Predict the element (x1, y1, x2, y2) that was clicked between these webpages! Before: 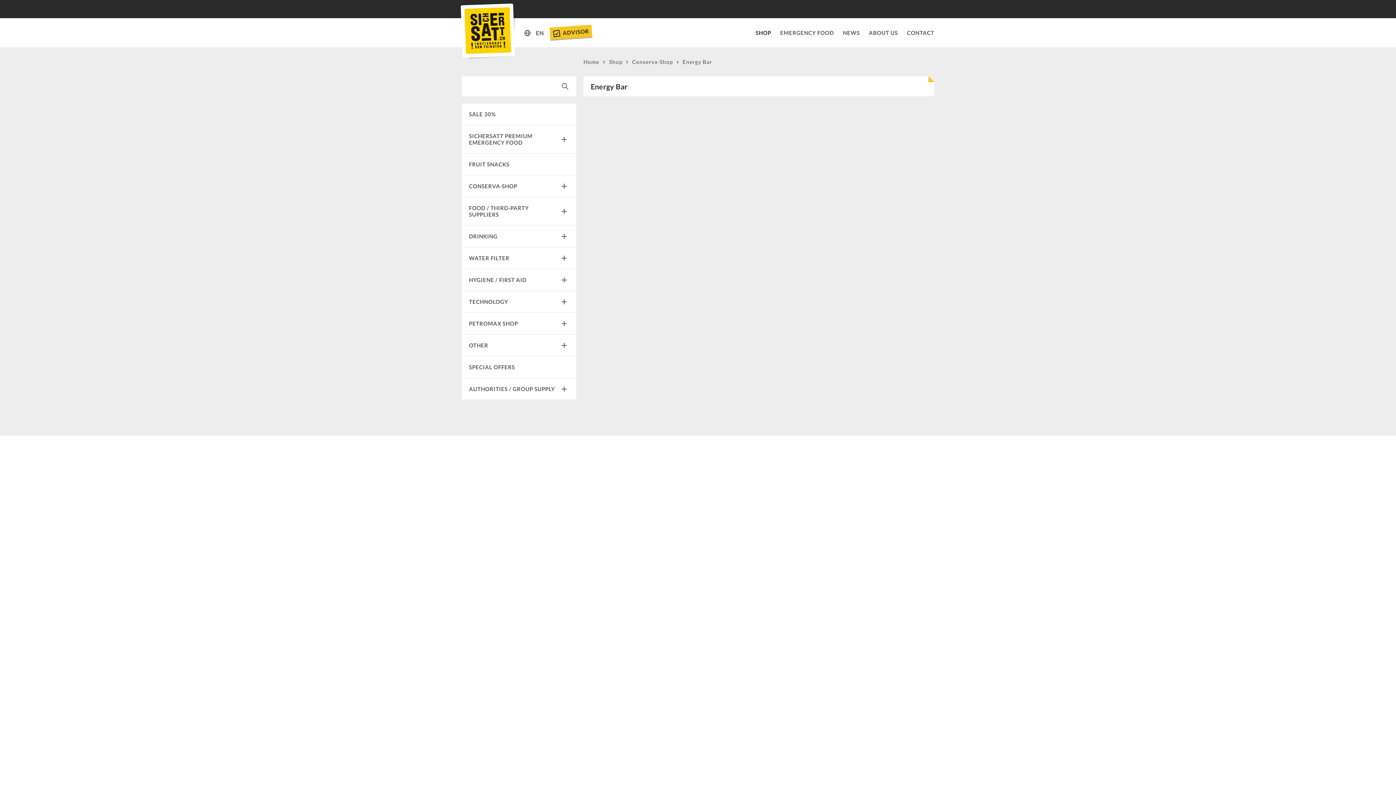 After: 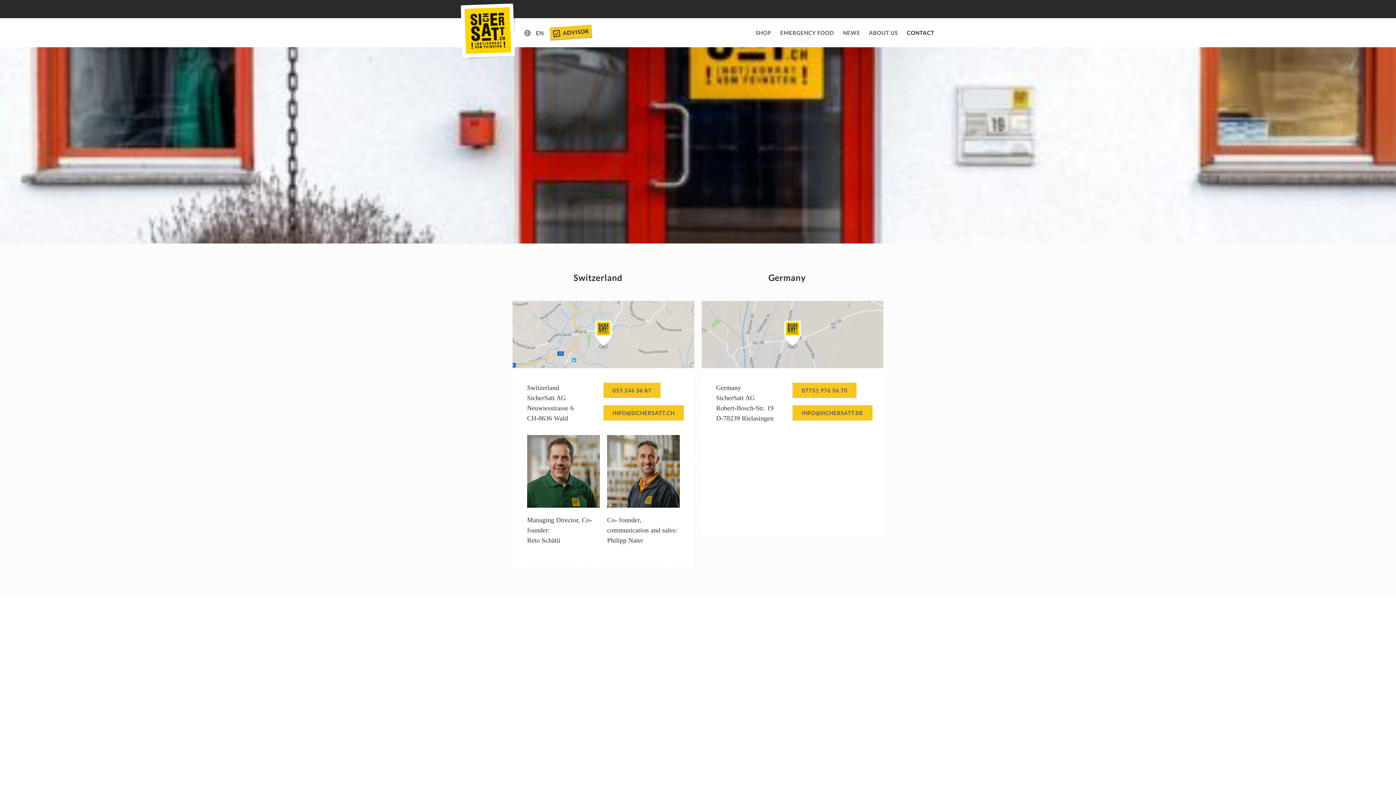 Action: bbox: (907, 18, 934, 47) label: CONTACT